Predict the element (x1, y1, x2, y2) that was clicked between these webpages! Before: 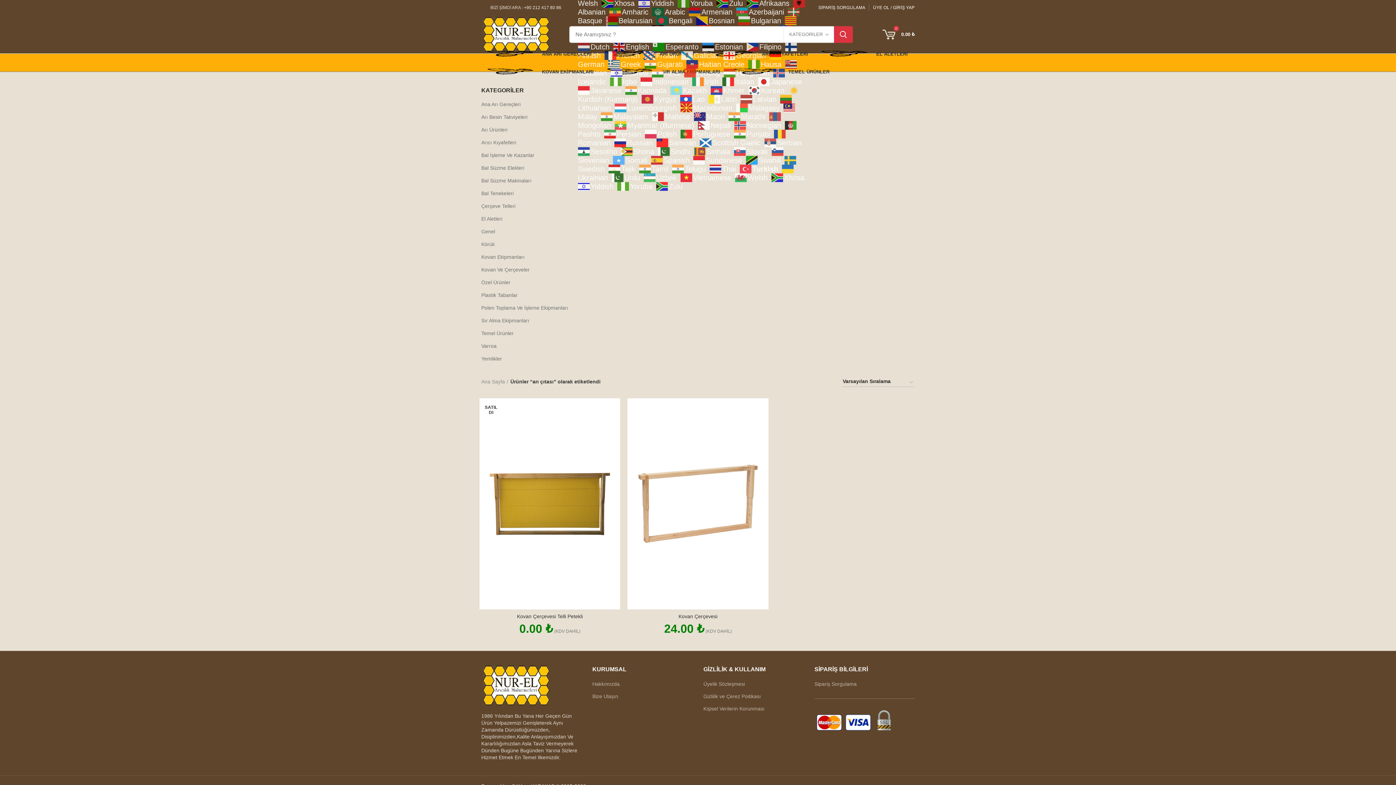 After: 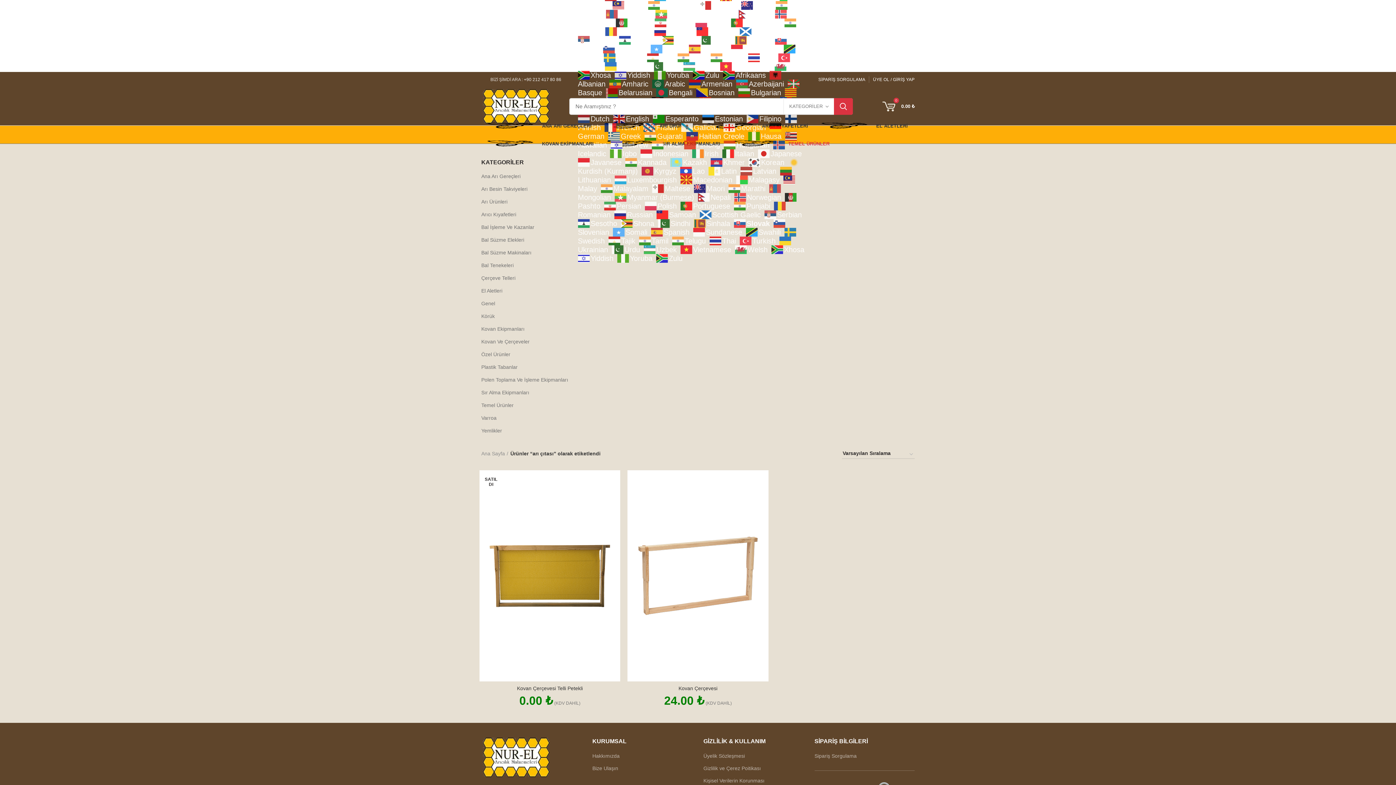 Action: bbox: (734, 148, 770, 153) label:  Slovak